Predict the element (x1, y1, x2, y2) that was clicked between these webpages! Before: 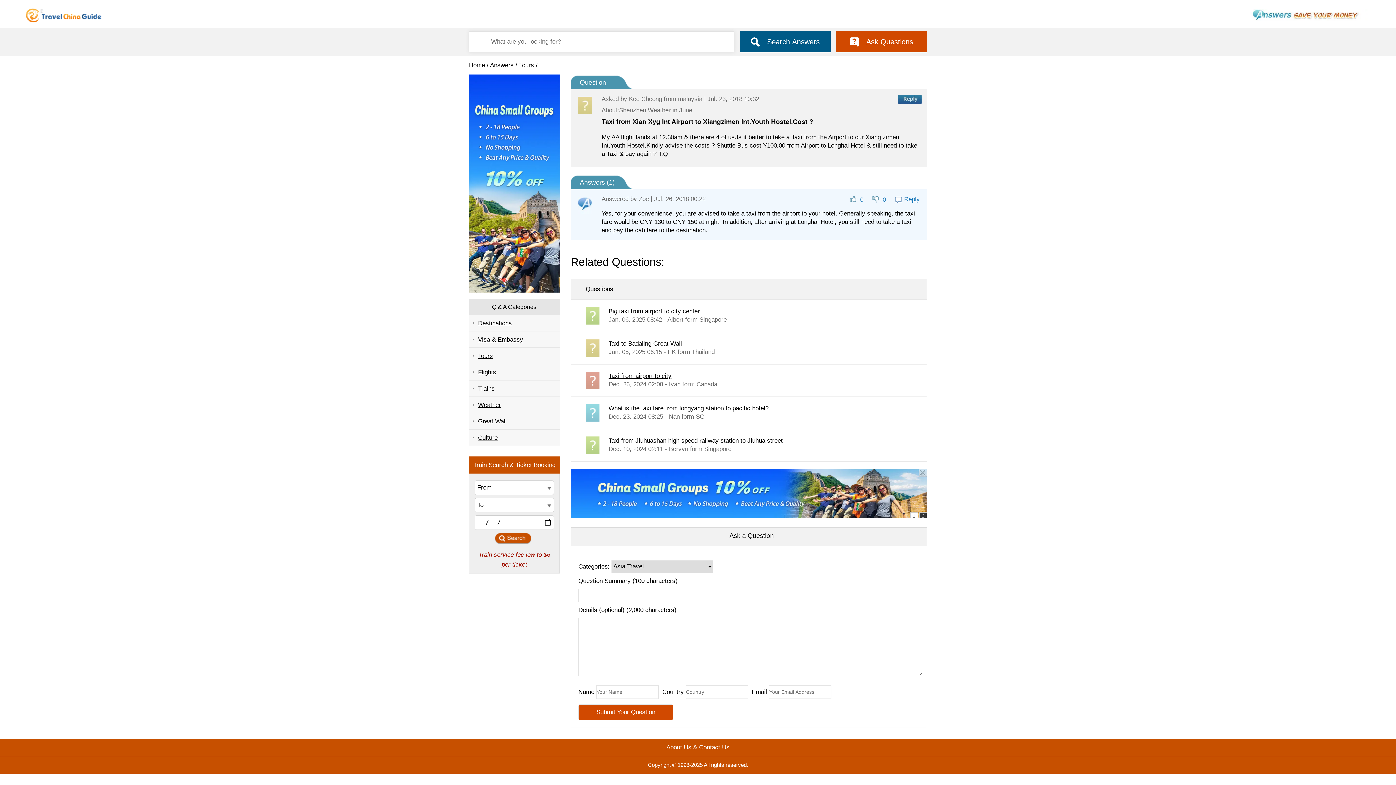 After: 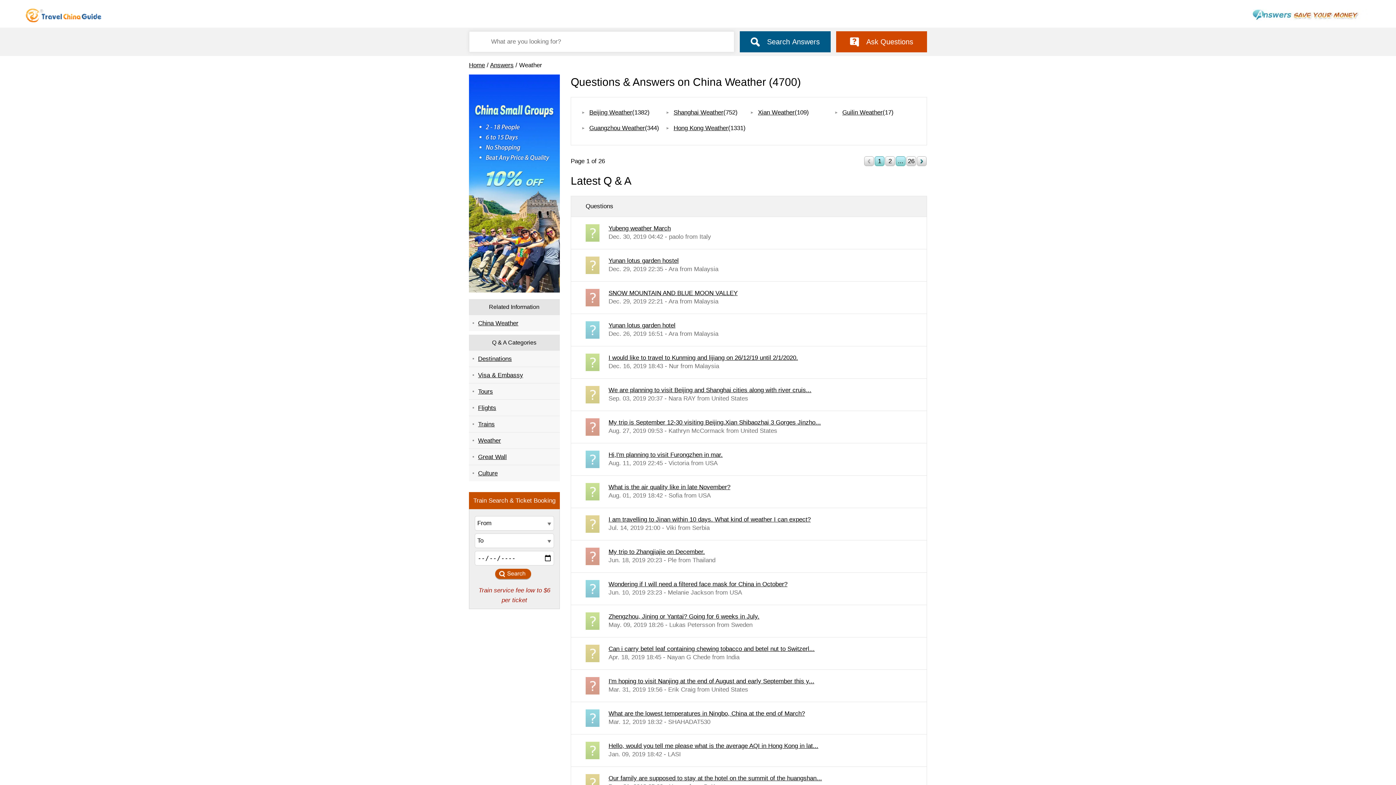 Action: bbox: (469, 396, 560, 413) label: Weather